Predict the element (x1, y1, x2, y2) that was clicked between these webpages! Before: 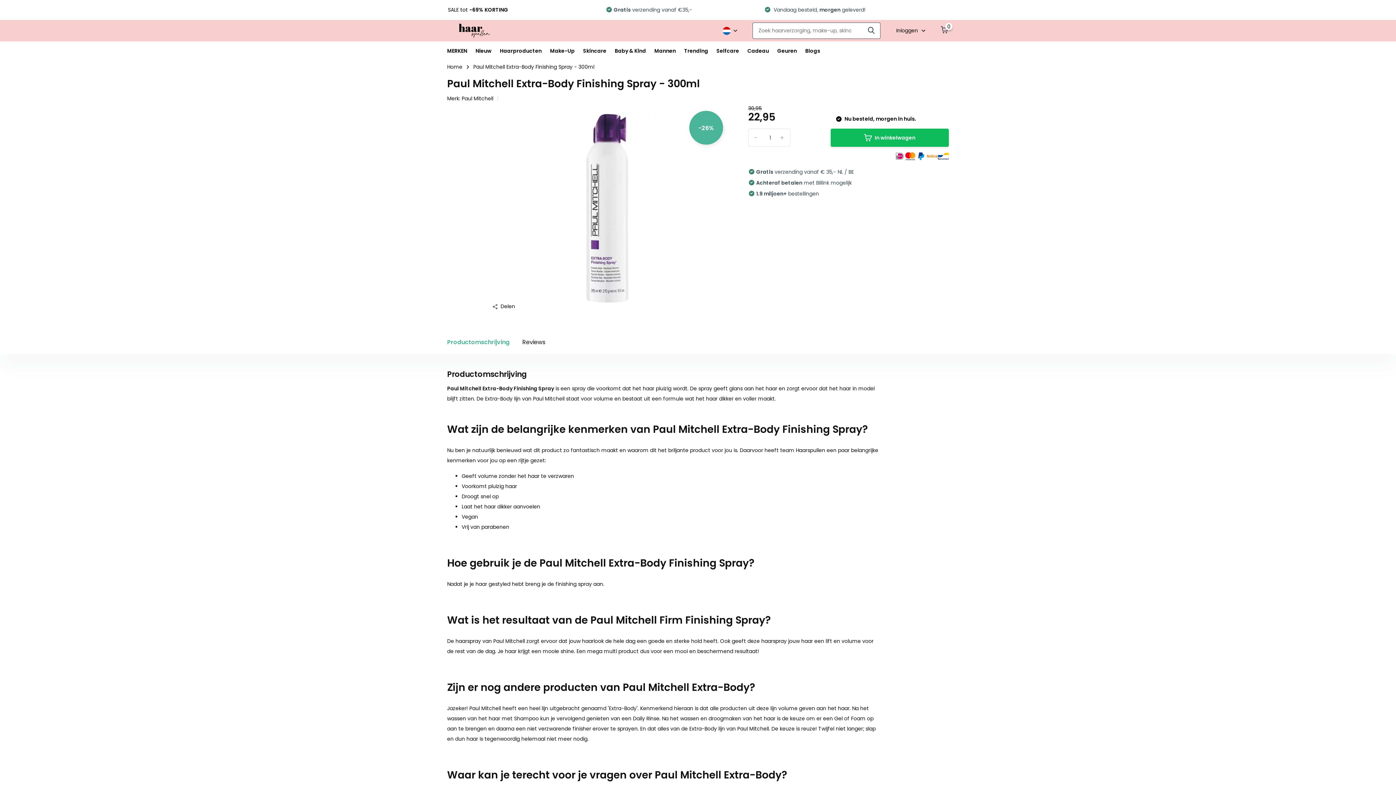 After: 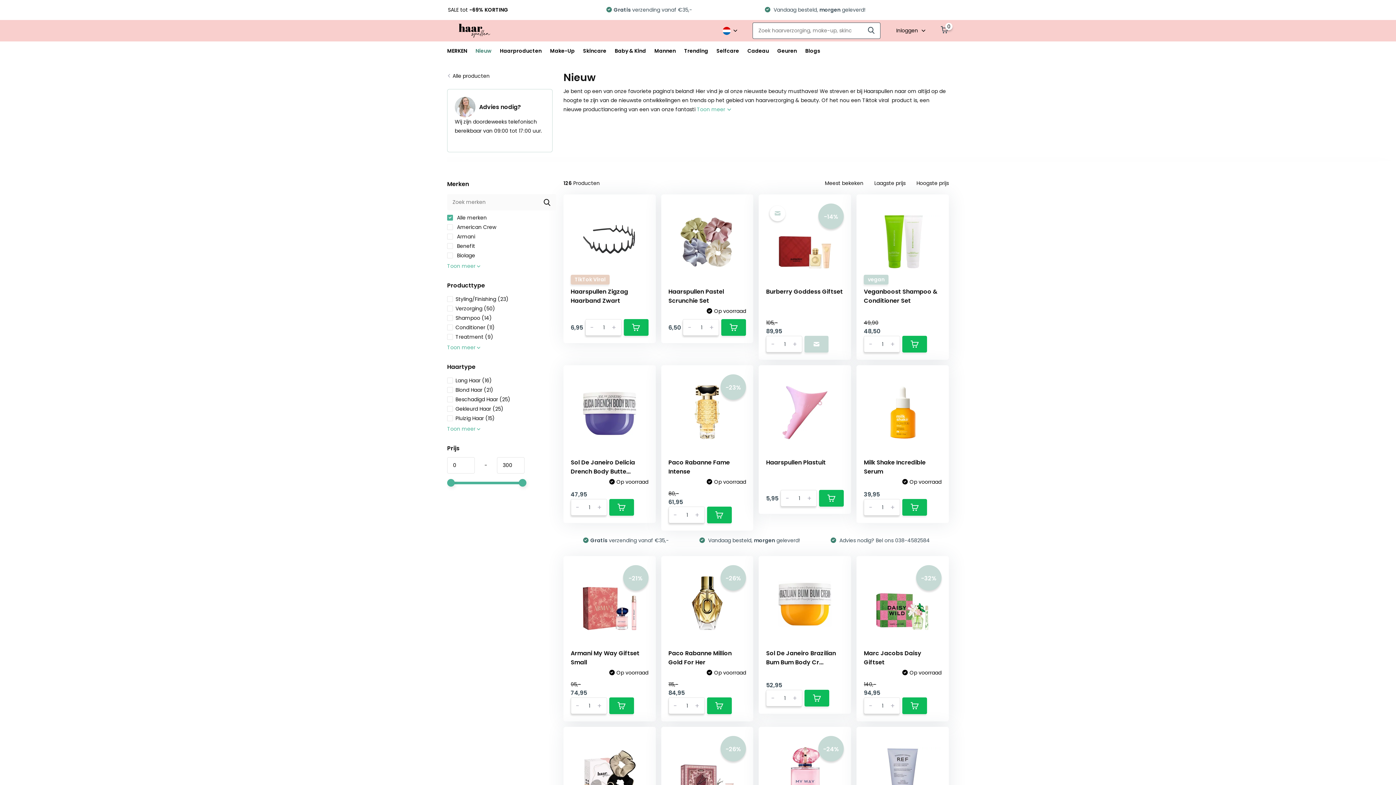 Action: bbox: (475, 41, 491, 60) label: Nieuw